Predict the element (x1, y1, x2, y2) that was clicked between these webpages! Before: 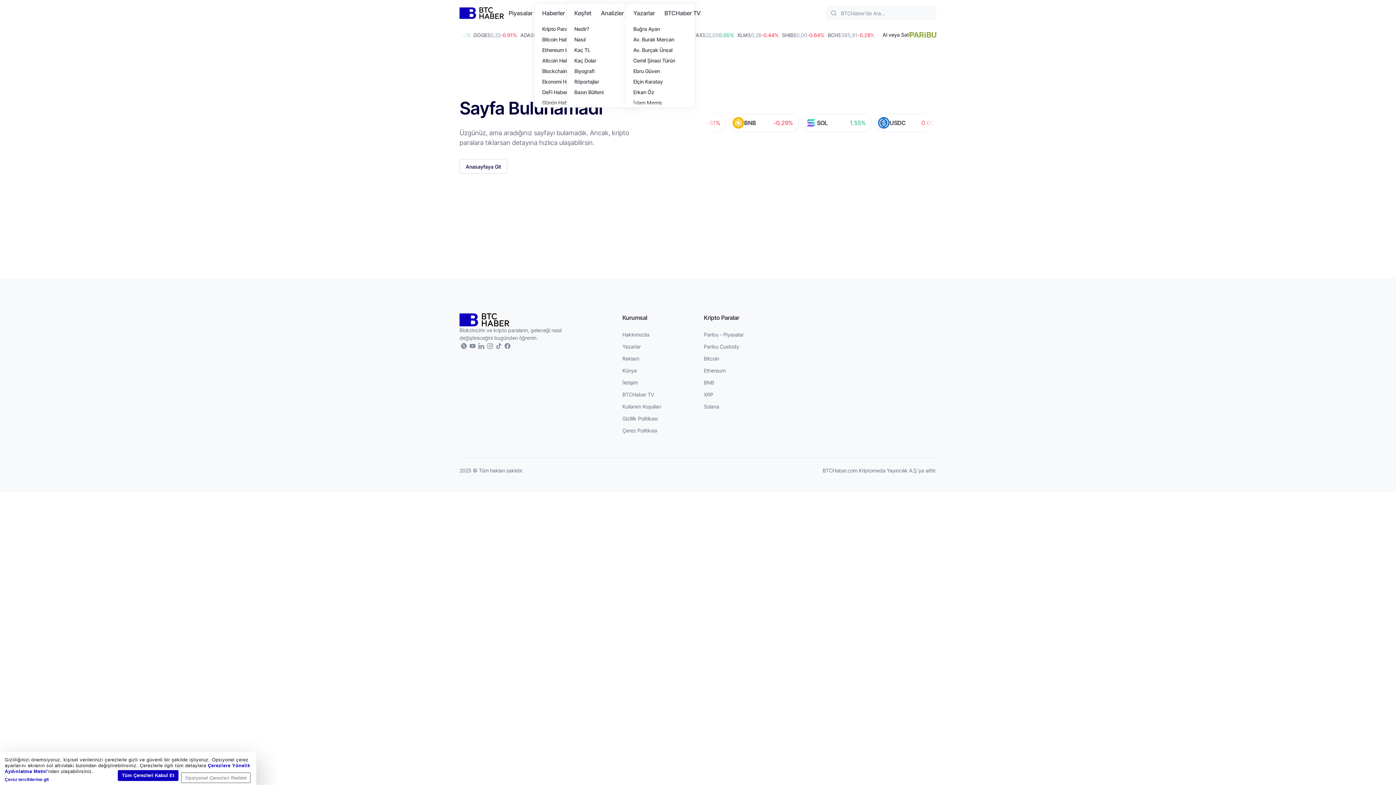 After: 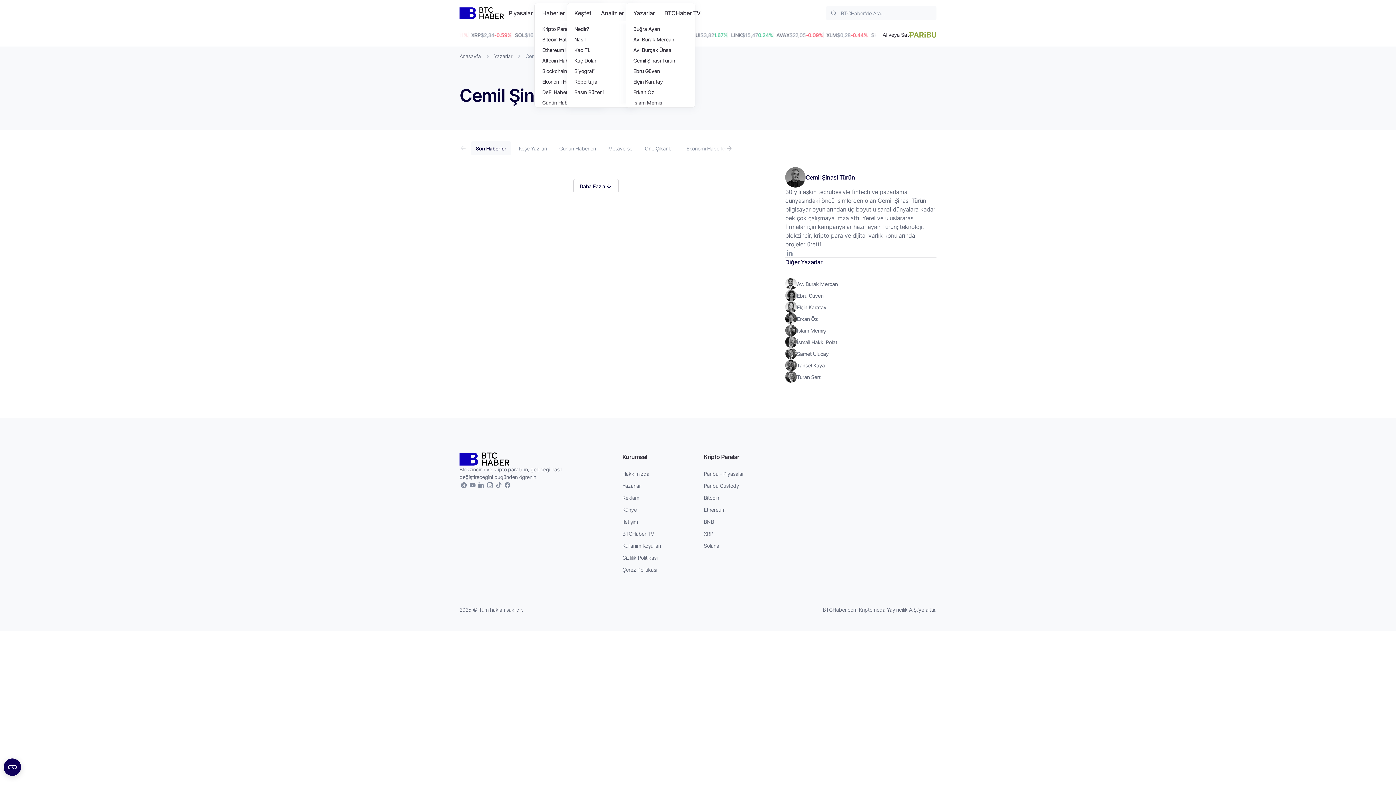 Action: bbox: (626, 55, 695, 65) label: Cemil Şinasi Türün